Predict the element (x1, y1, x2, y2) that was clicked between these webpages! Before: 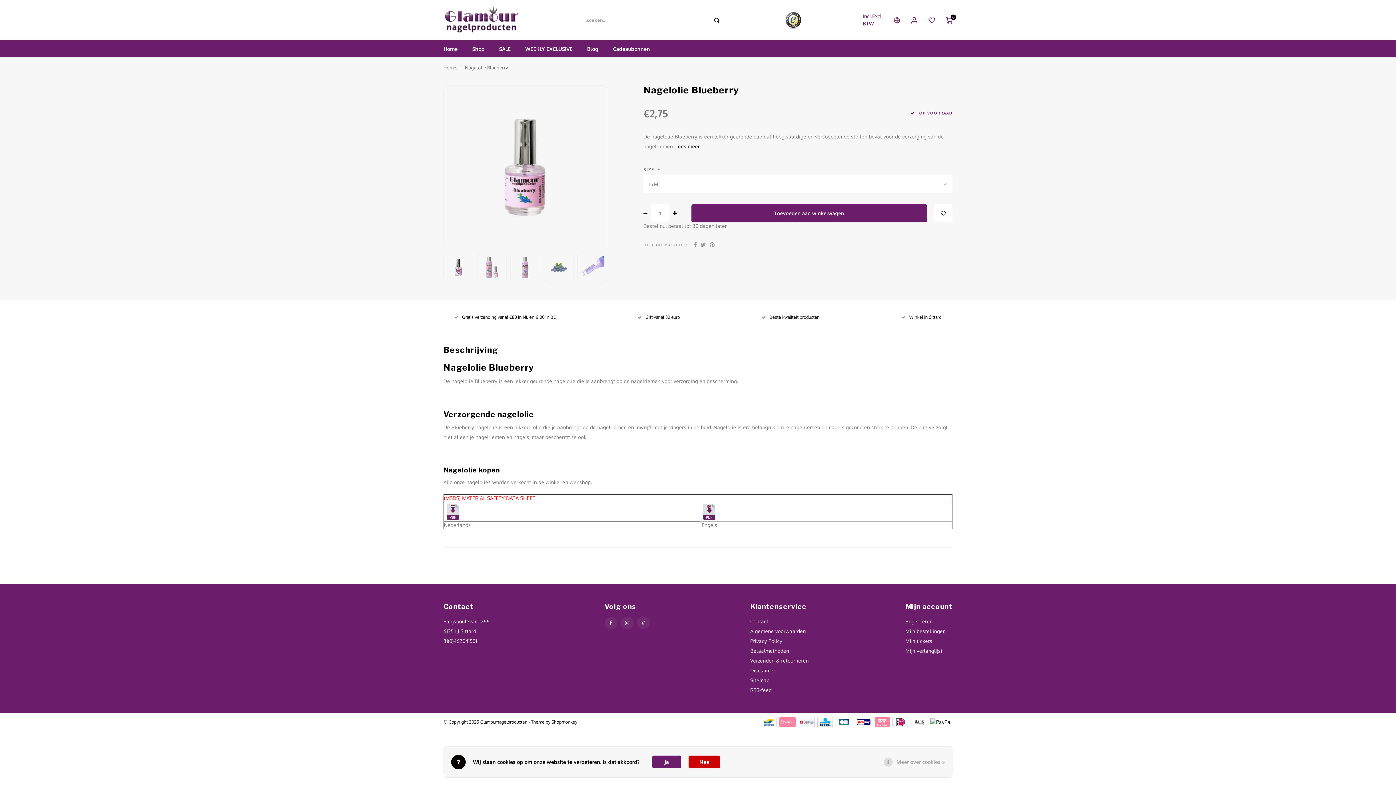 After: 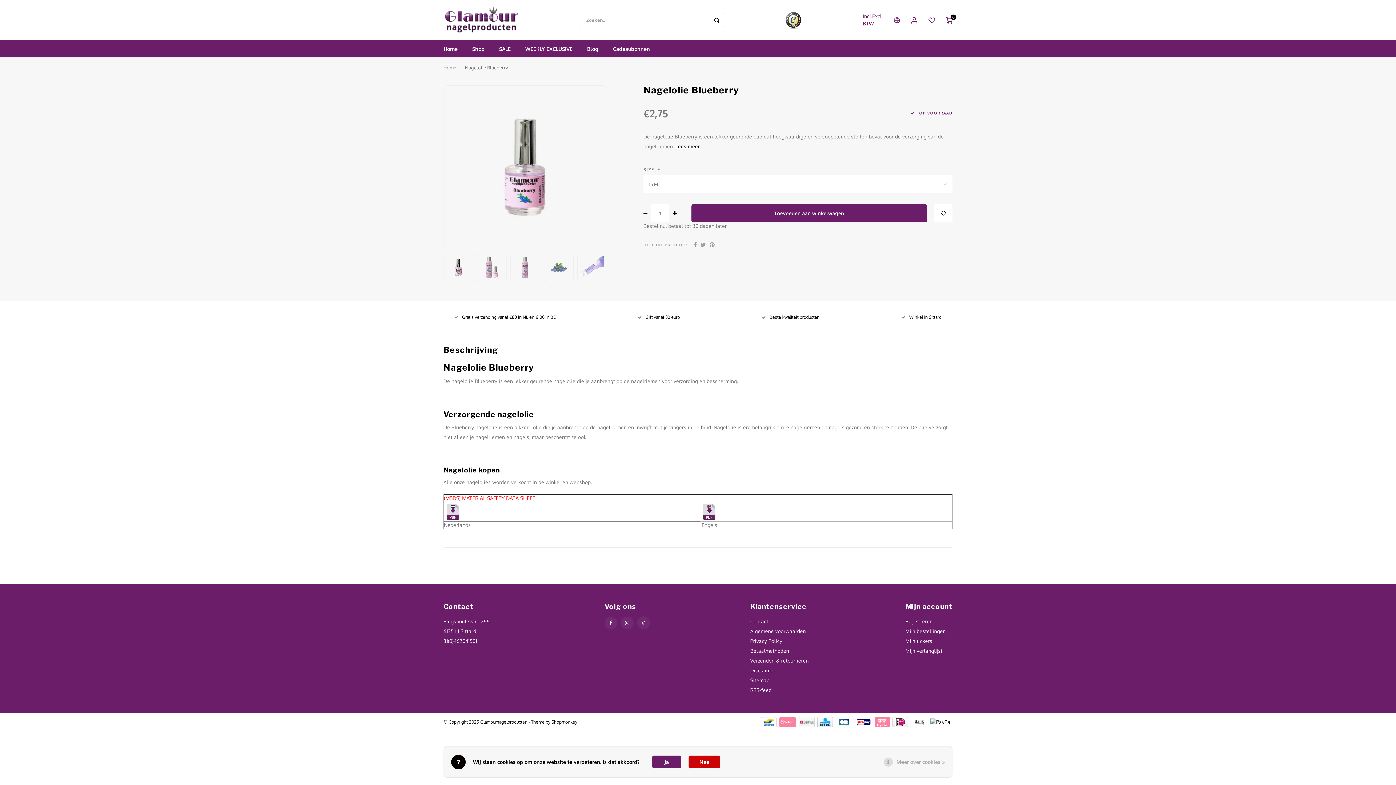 Action: bbox: (643, 209, 647, 217)